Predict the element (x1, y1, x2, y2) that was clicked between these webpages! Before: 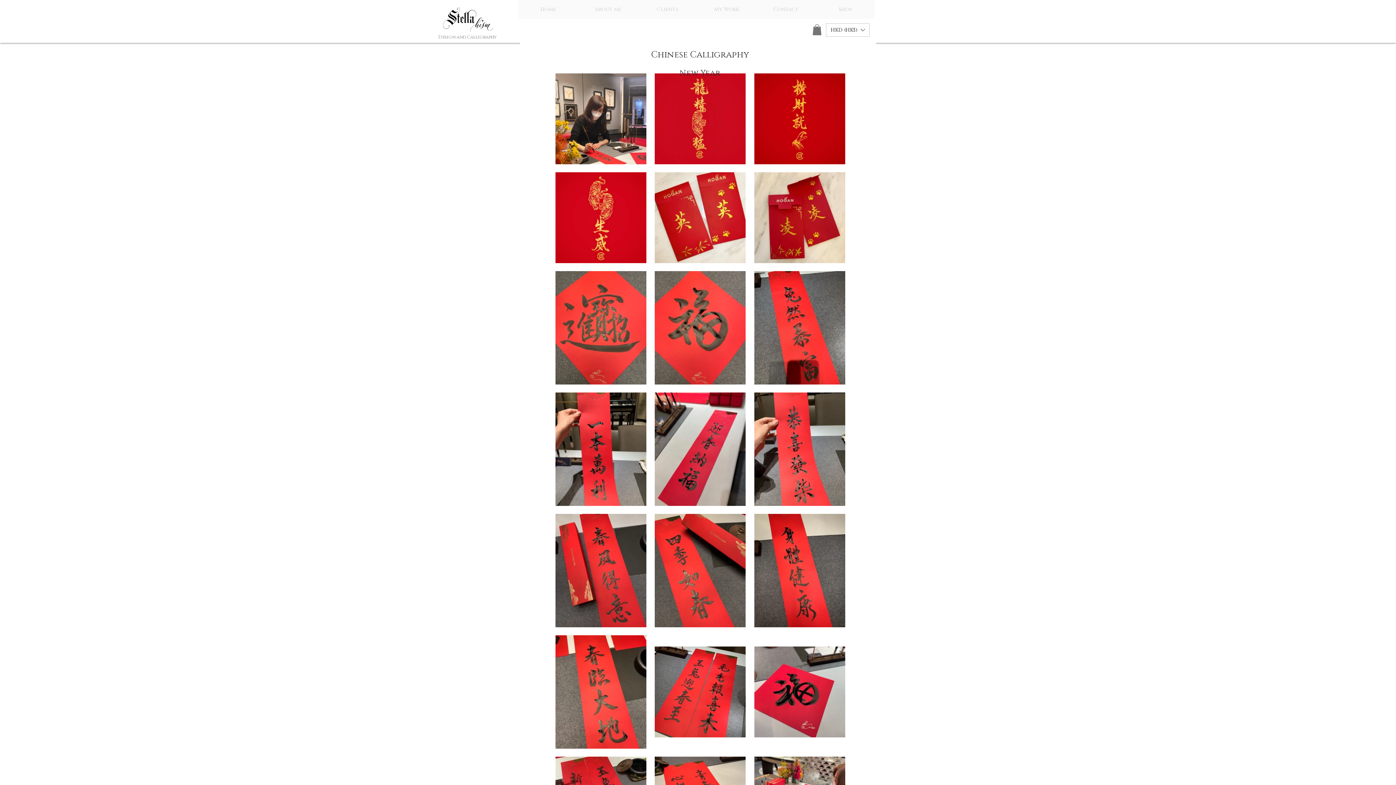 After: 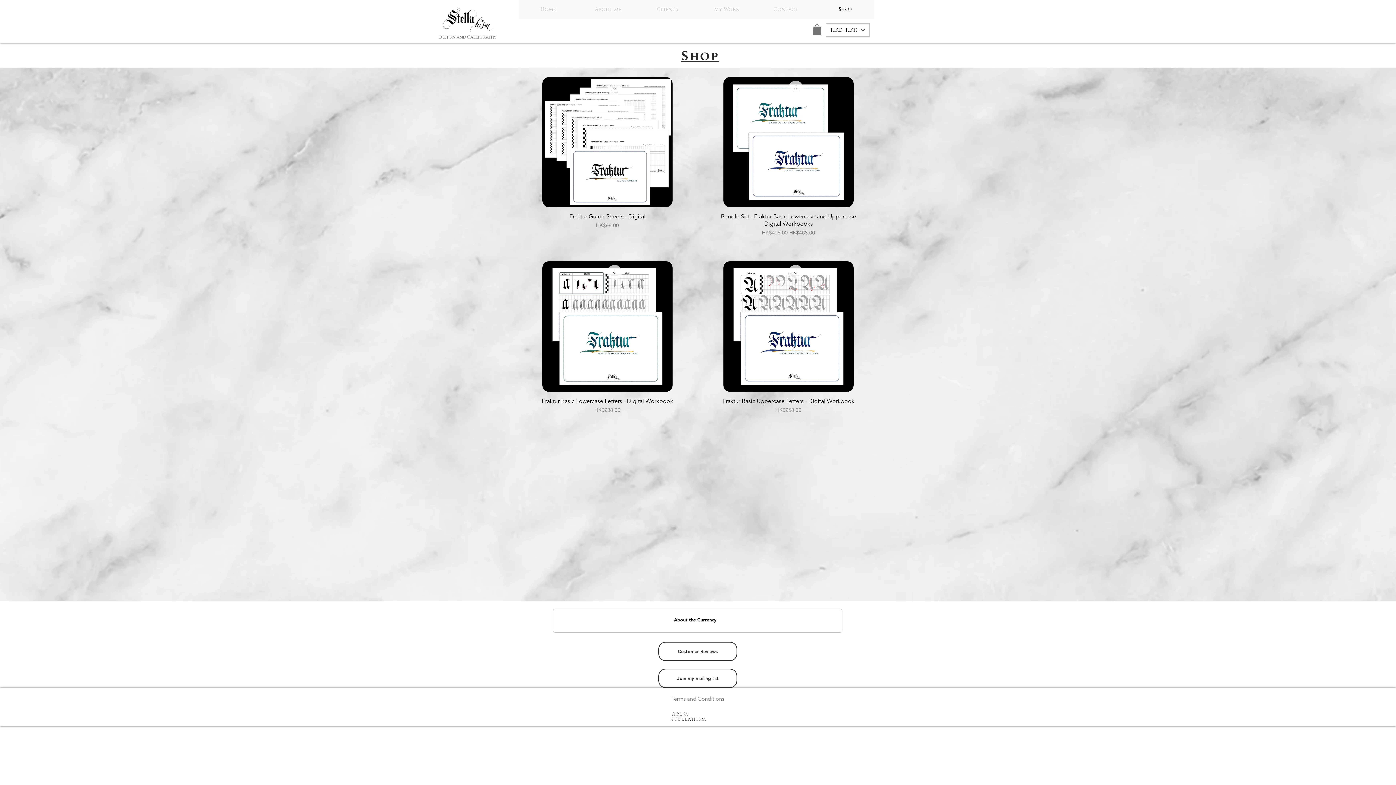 Action: label: Shop bbox: (815, 0, 874, 18)